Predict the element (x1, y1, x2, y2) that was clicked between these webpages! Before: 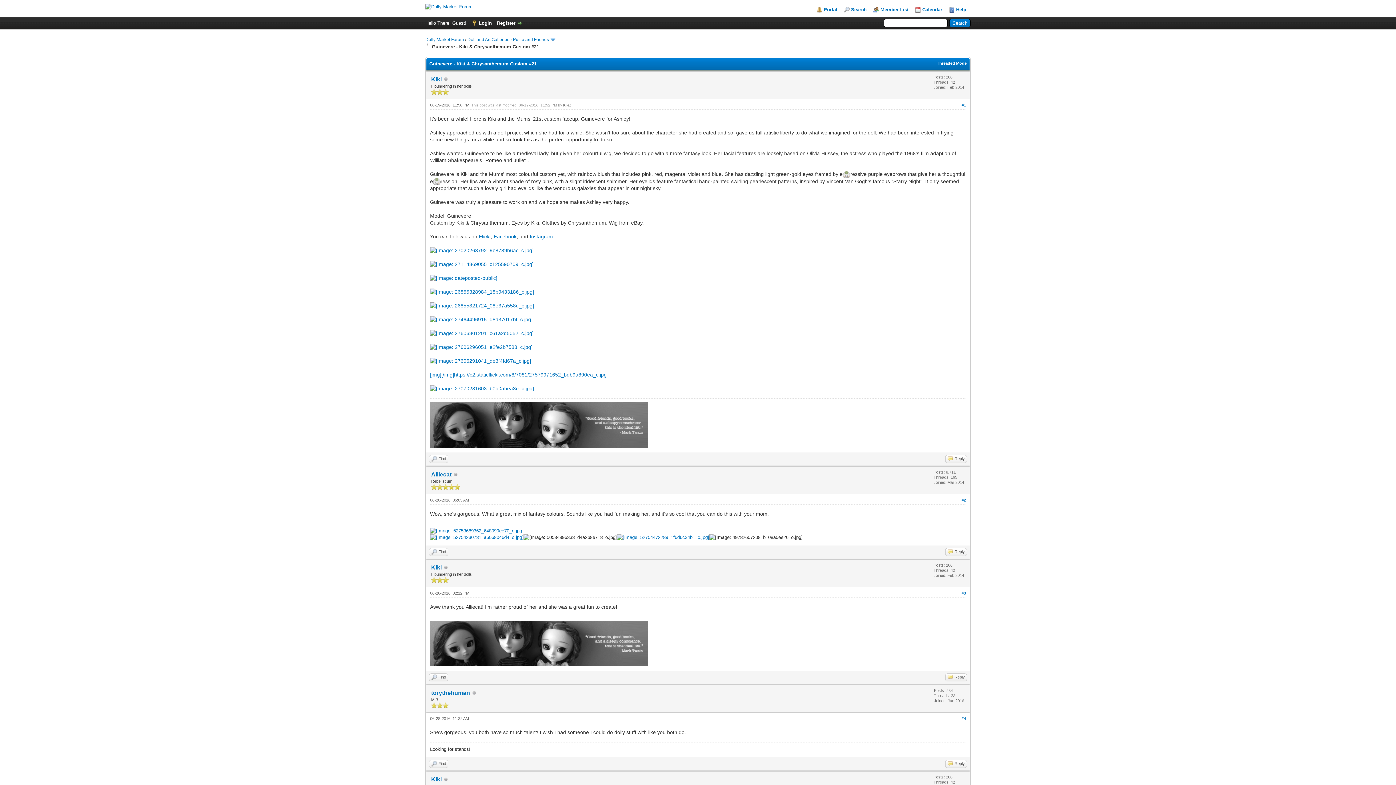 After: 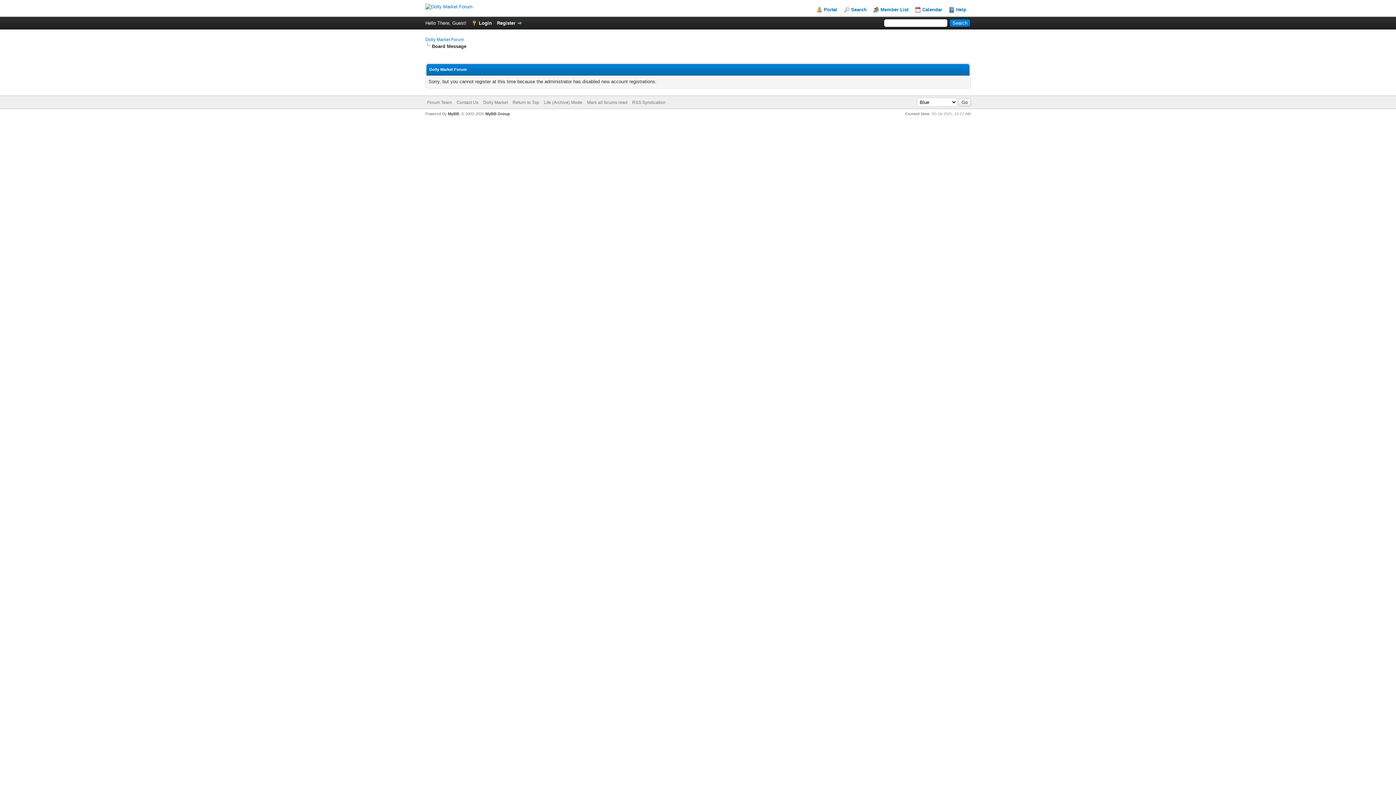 Action: bbox: (497, 20, 522, 25) label: Register